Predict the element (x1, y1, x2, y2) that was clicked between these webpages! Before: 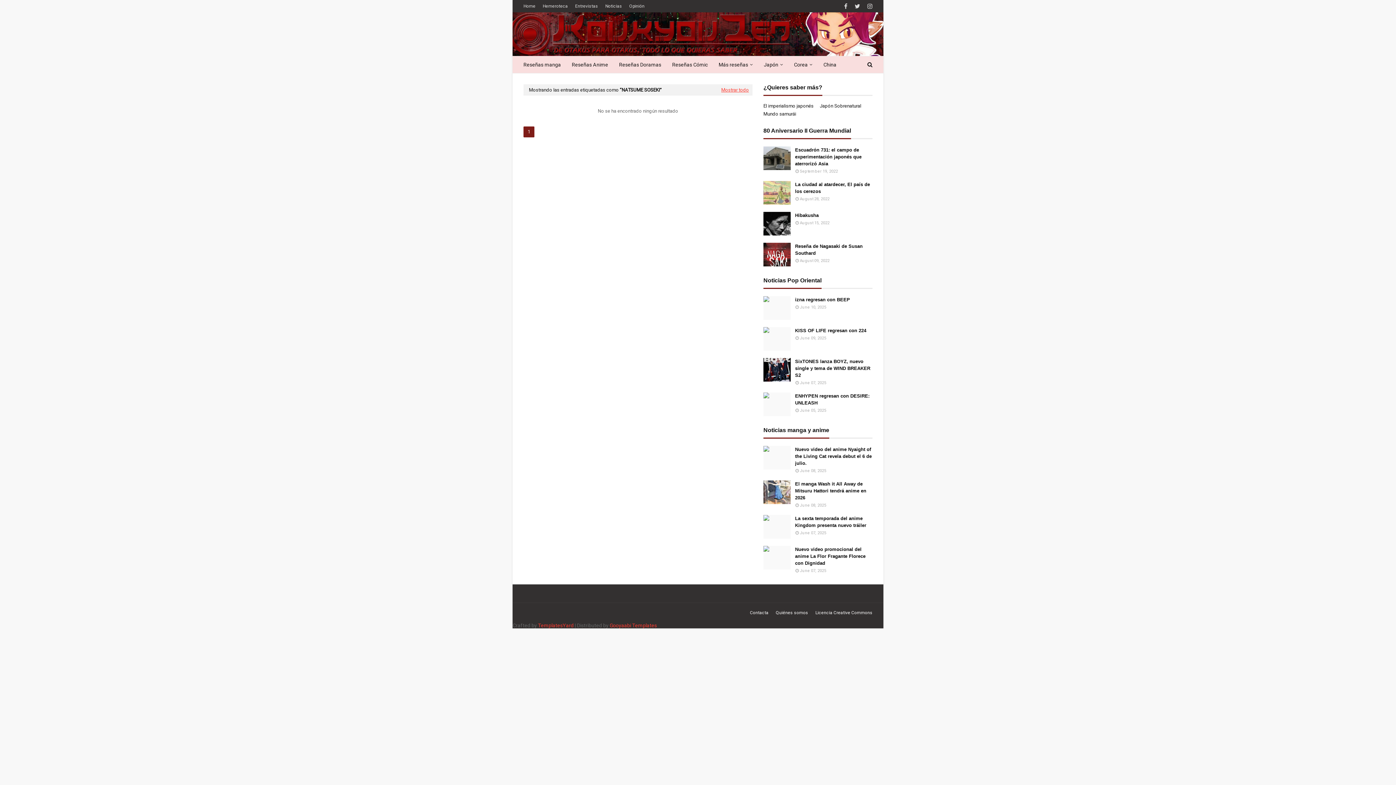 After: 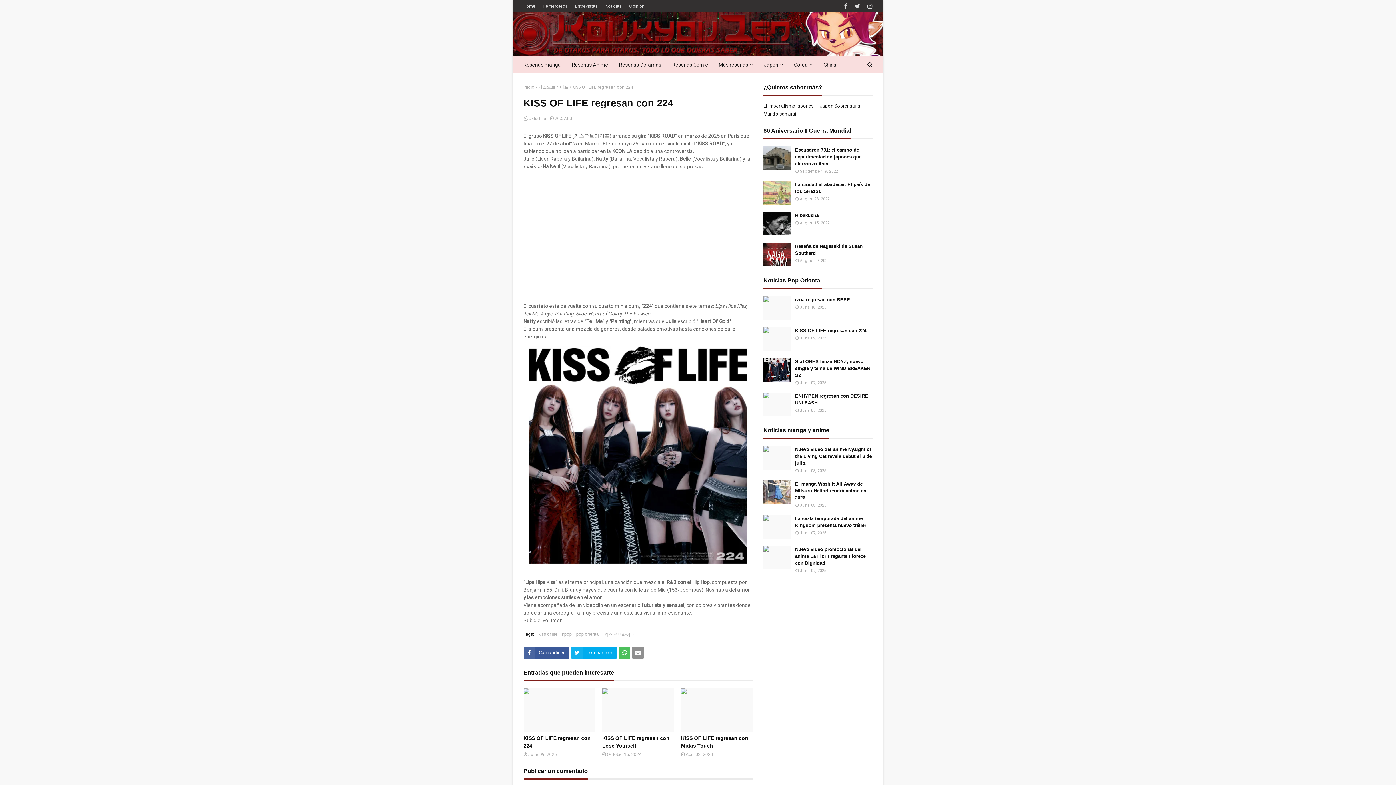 Action: bbox: (763, 327, 790, 350)